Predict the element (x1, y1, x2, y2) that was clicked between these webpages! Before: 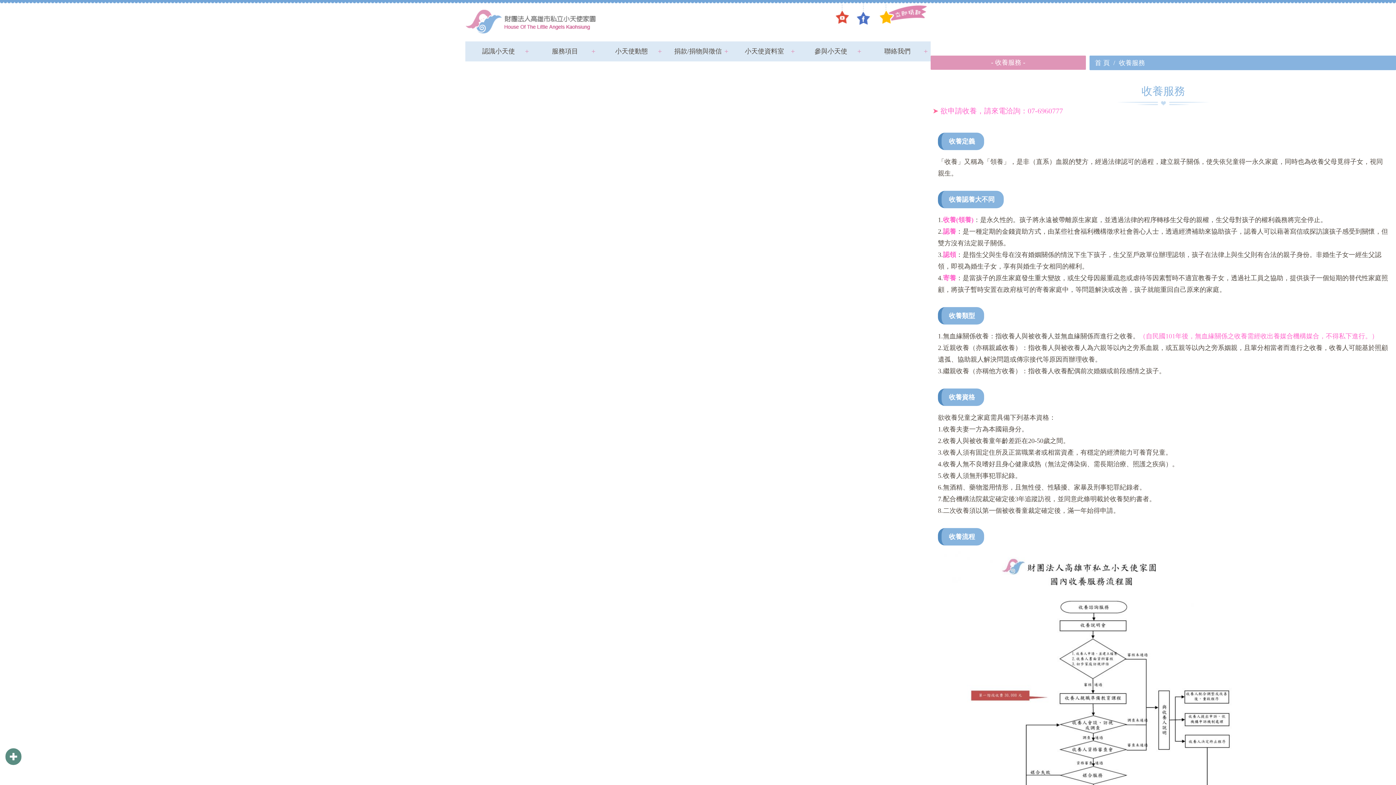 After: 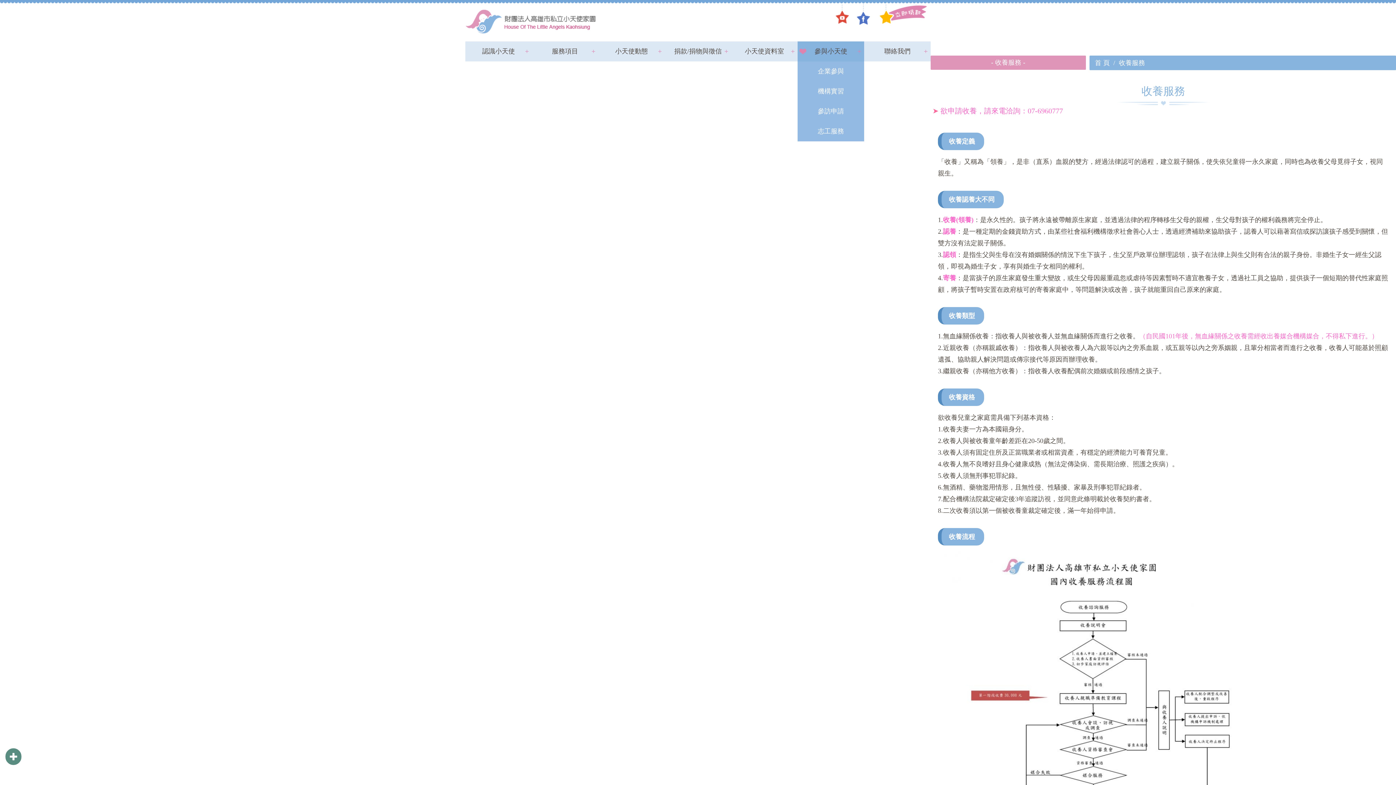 Action: bbox: (797, 41, 864, 61) label: 參與小天使